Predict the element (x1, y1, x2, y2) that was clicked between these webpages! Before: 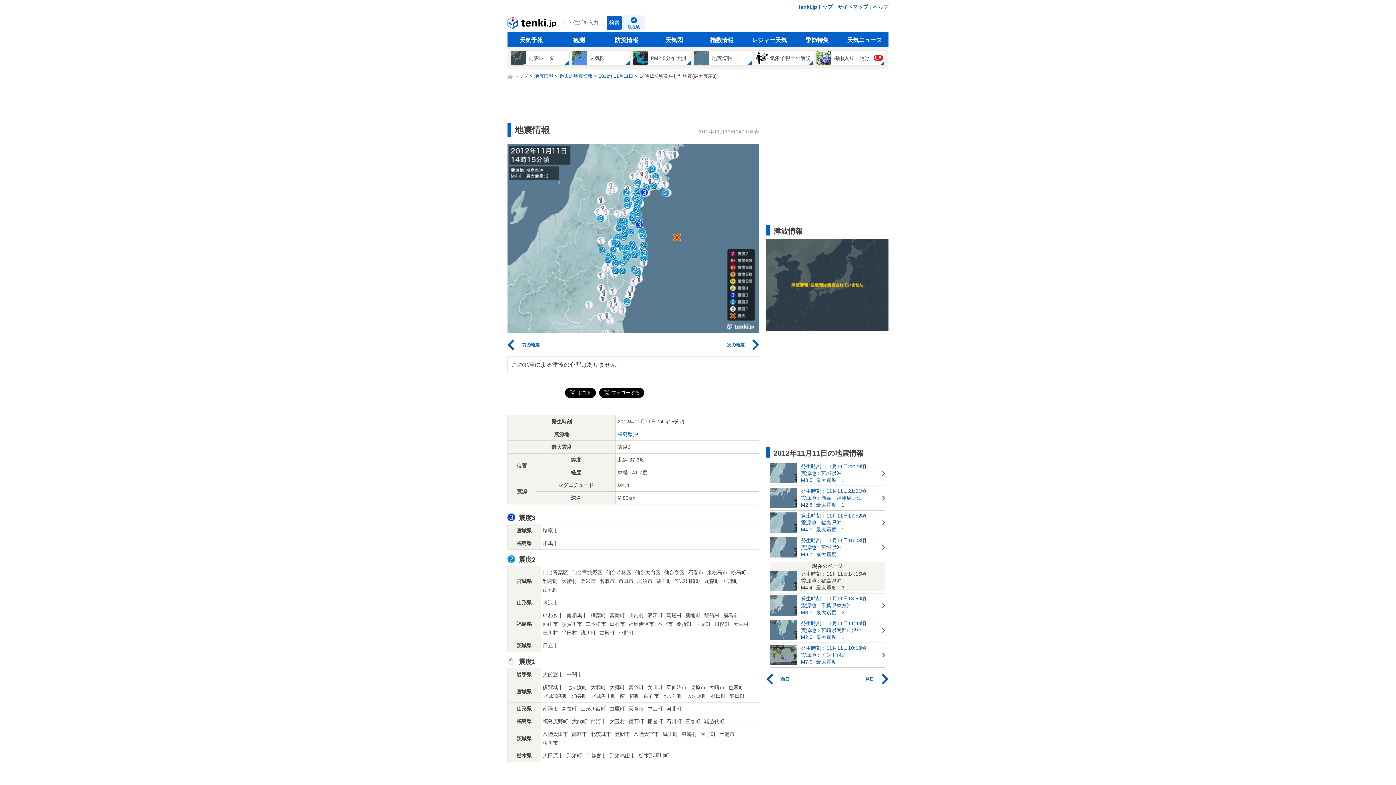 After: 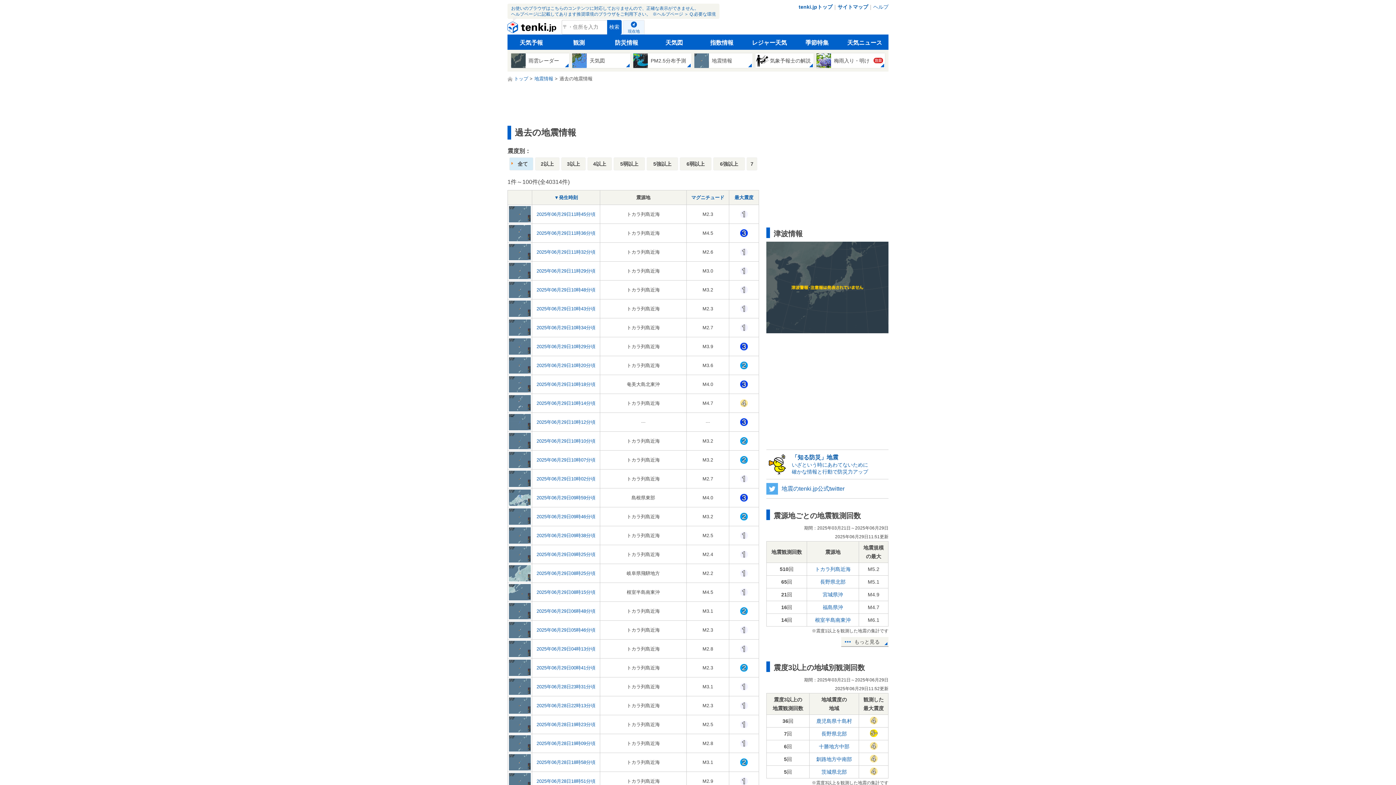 Action: bbox: (559, 73, 592, 78) label: 過去の地震情報